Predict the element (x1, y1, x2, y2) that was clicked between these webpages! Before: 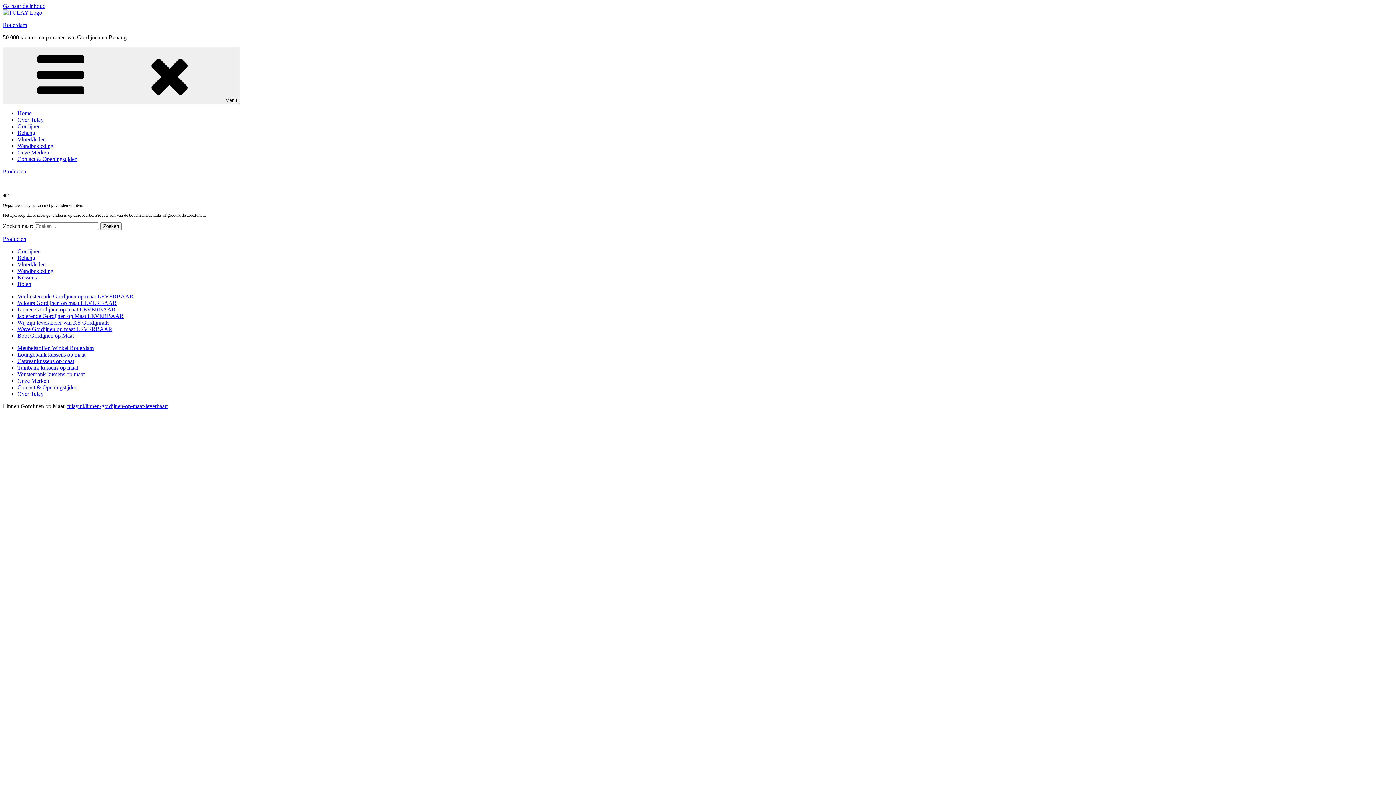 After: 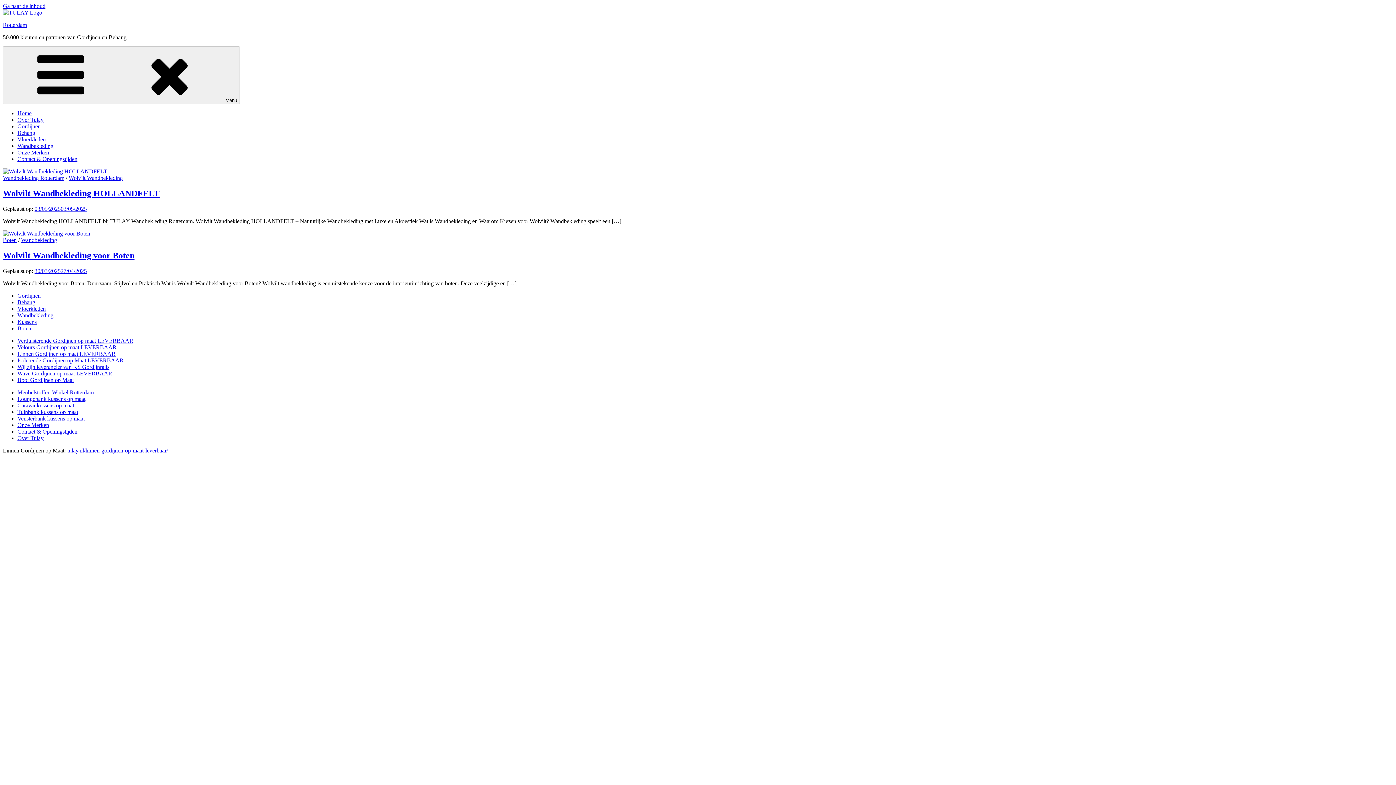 Action: bbox: (17, 142, 53, 149) label: Wandbekleding